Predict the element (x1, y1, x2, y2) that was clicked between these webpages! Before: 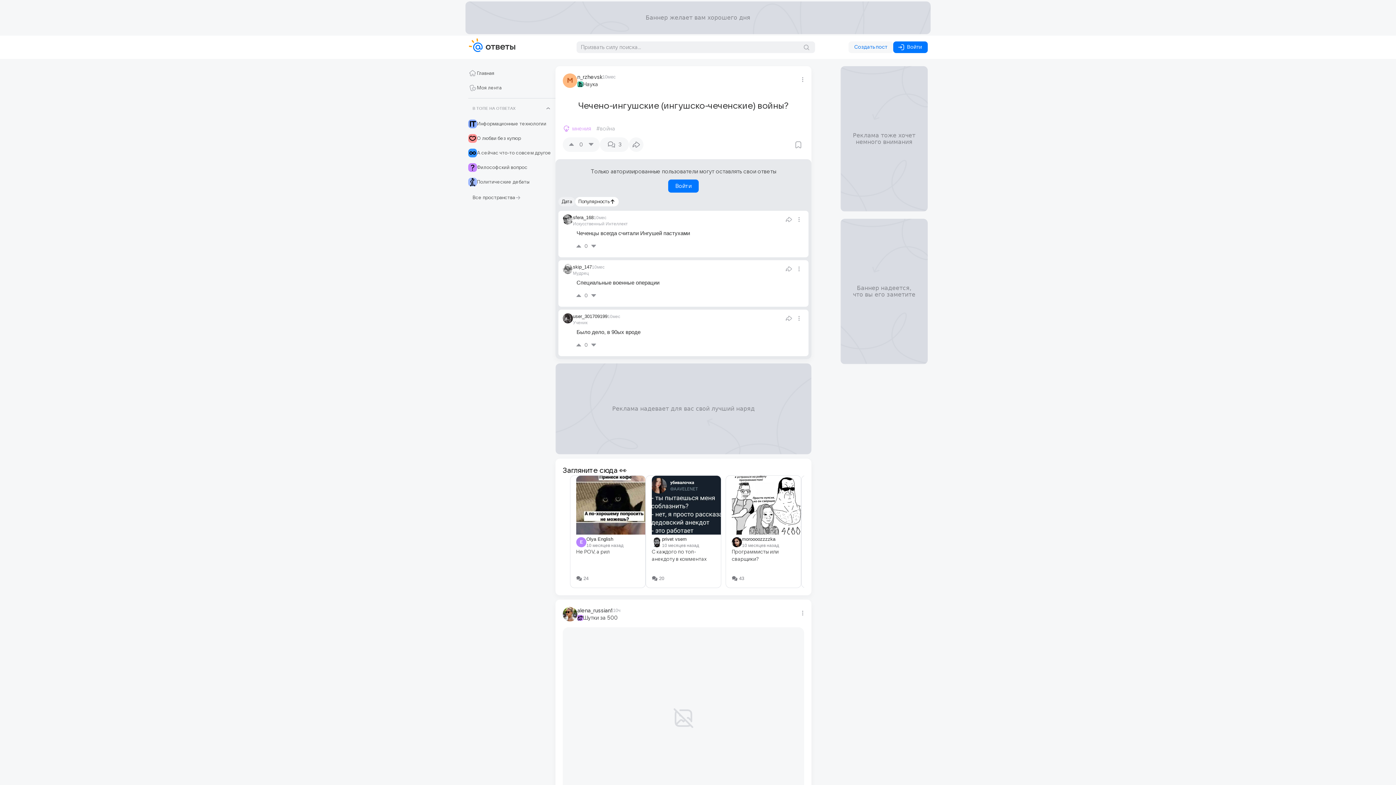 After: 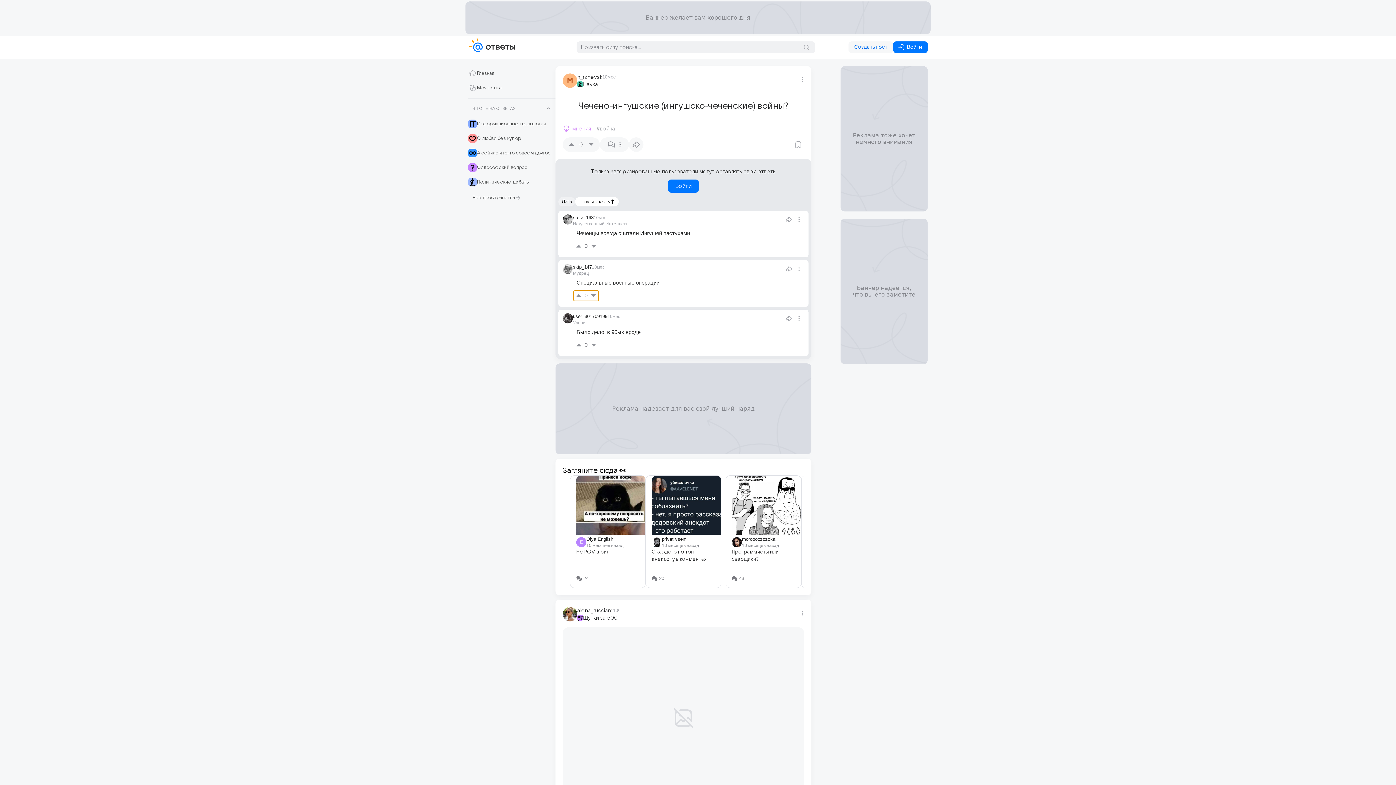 Action: bbox: (573, 290, 598, 301) label: 0
0